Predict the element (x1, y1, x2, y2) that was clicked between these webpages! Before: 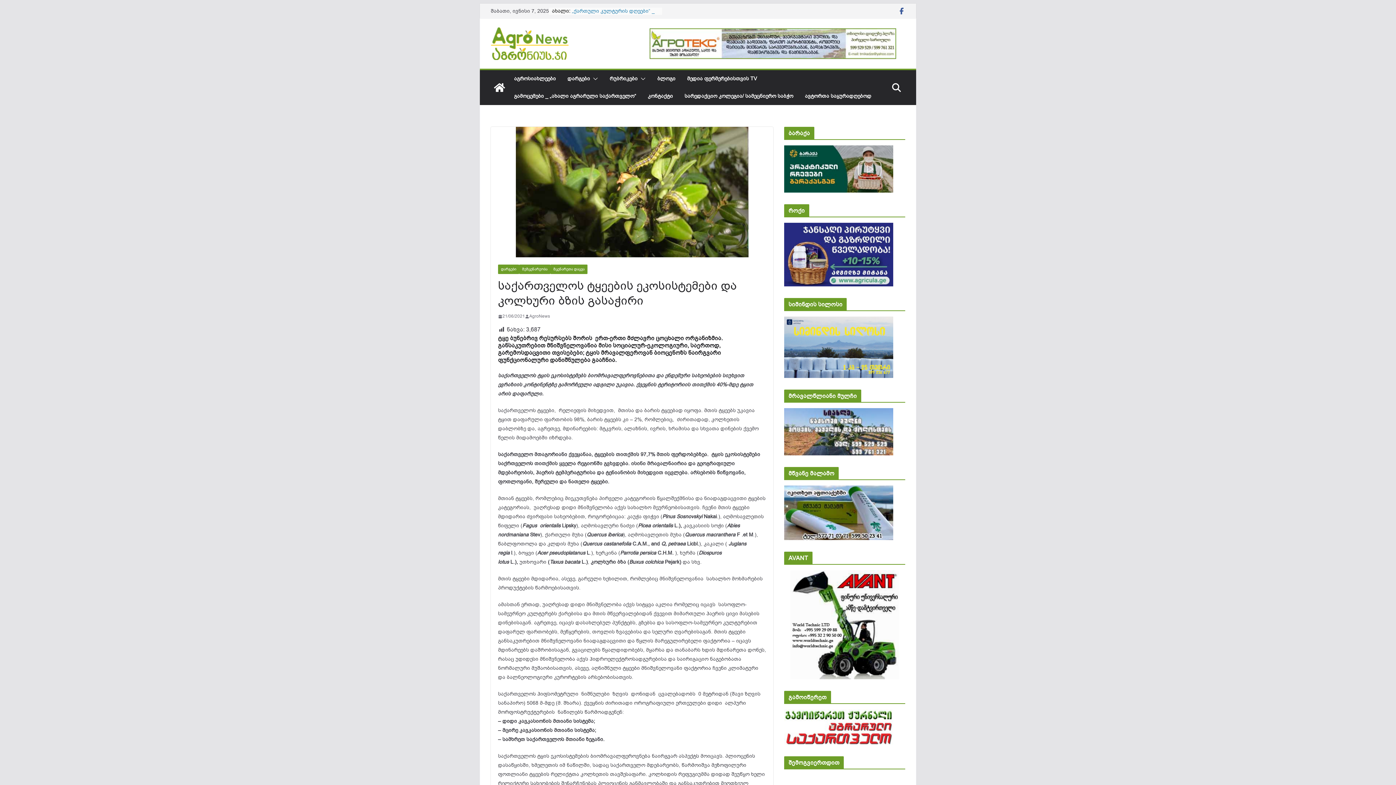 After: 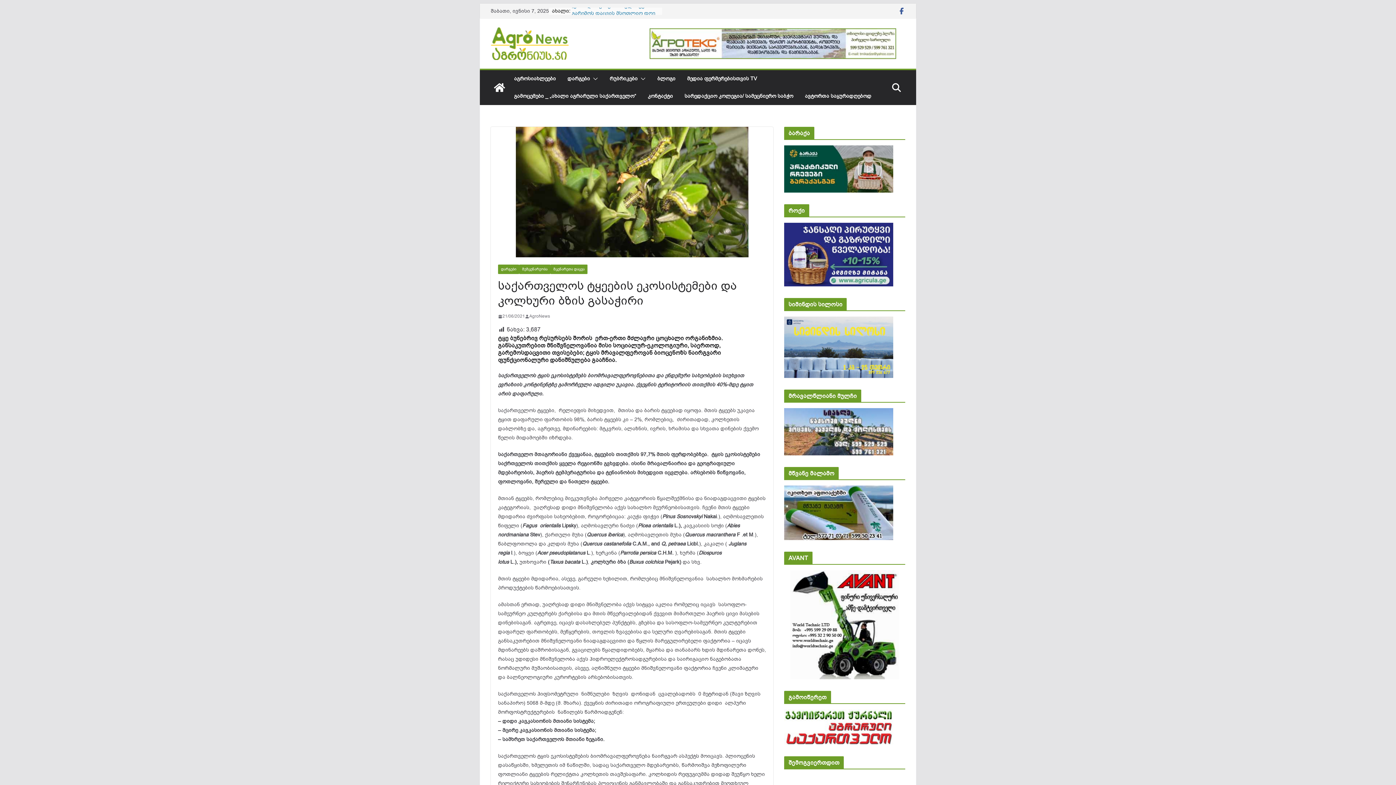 Action: bbox: (784, 146, 893, 153)